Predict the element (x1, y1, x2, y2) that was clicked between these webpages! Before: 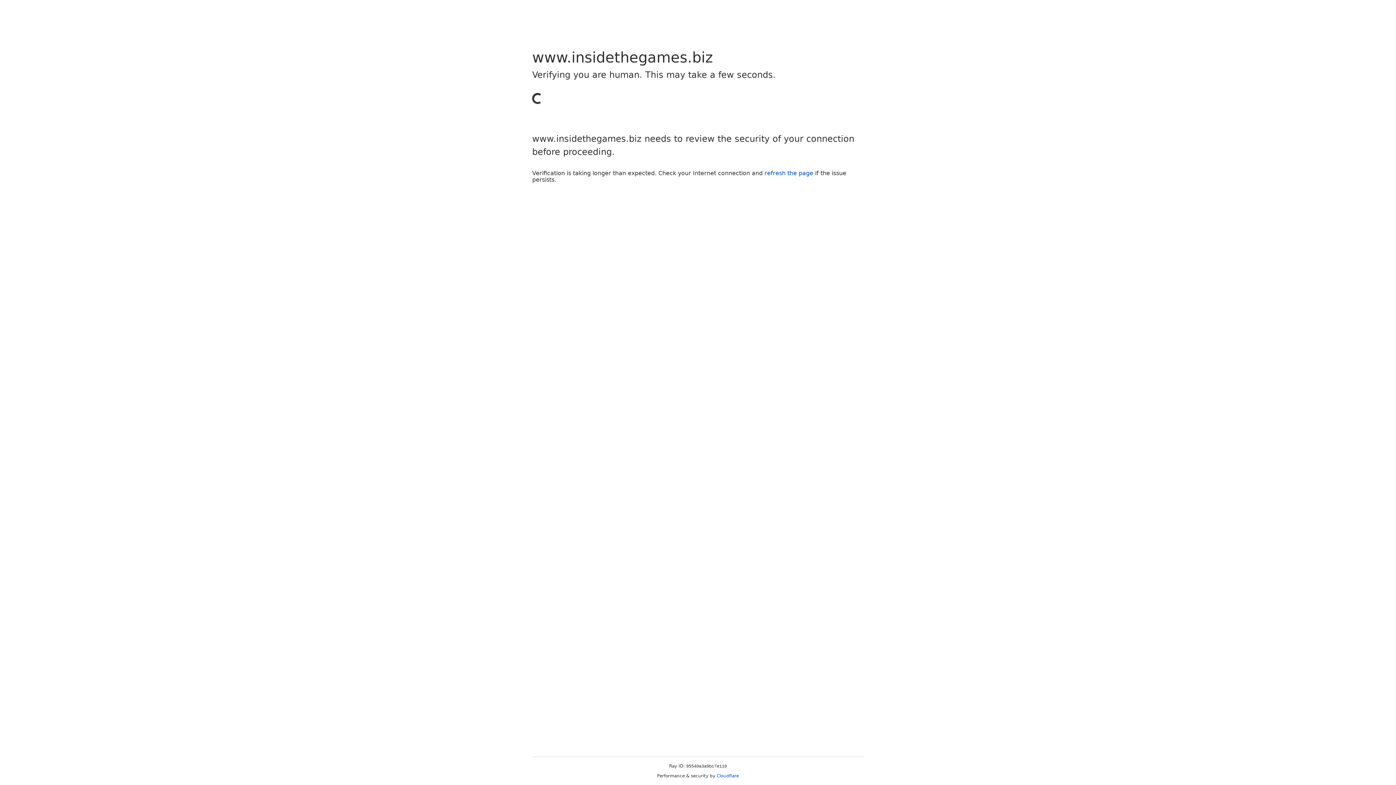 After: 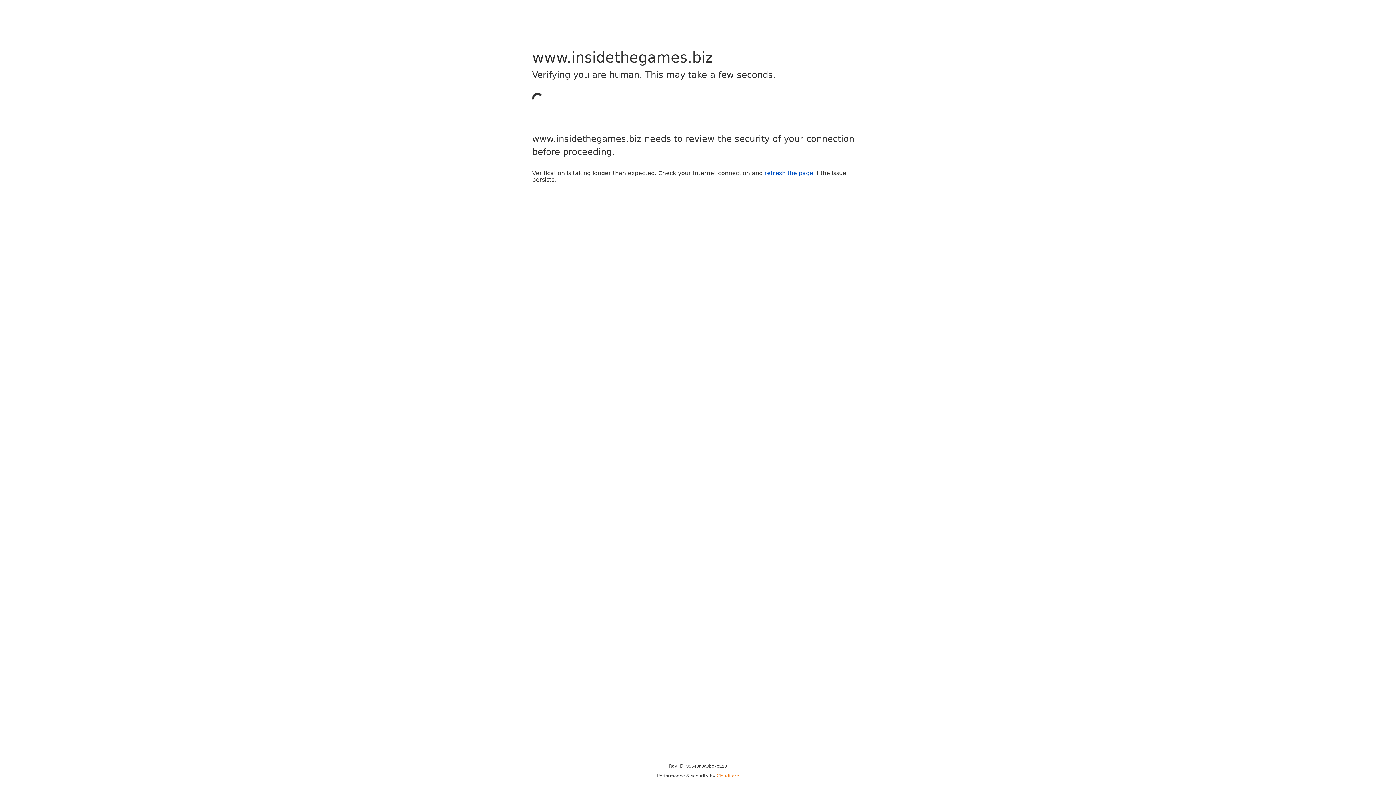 Action: bbox: (716, 773, 739, 778) label: Cloudflare